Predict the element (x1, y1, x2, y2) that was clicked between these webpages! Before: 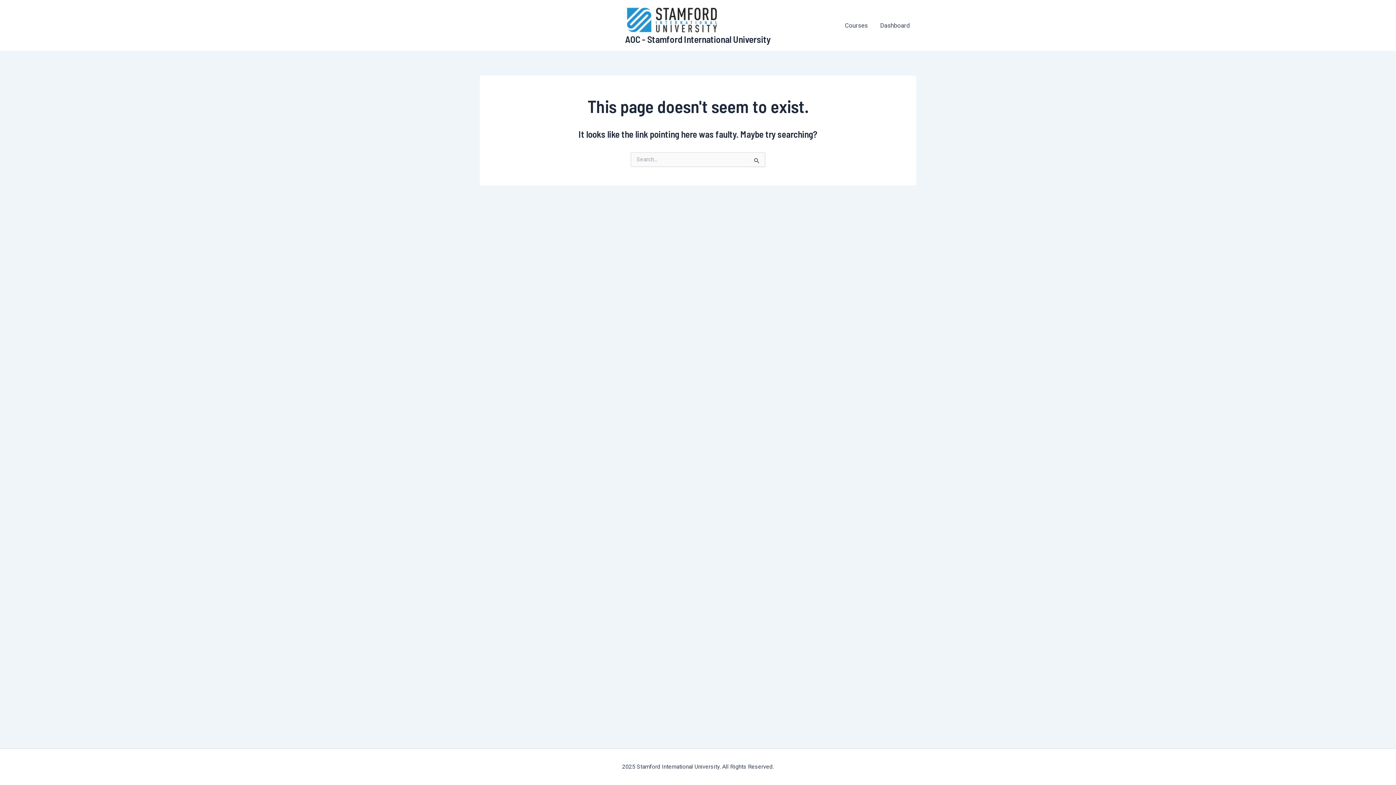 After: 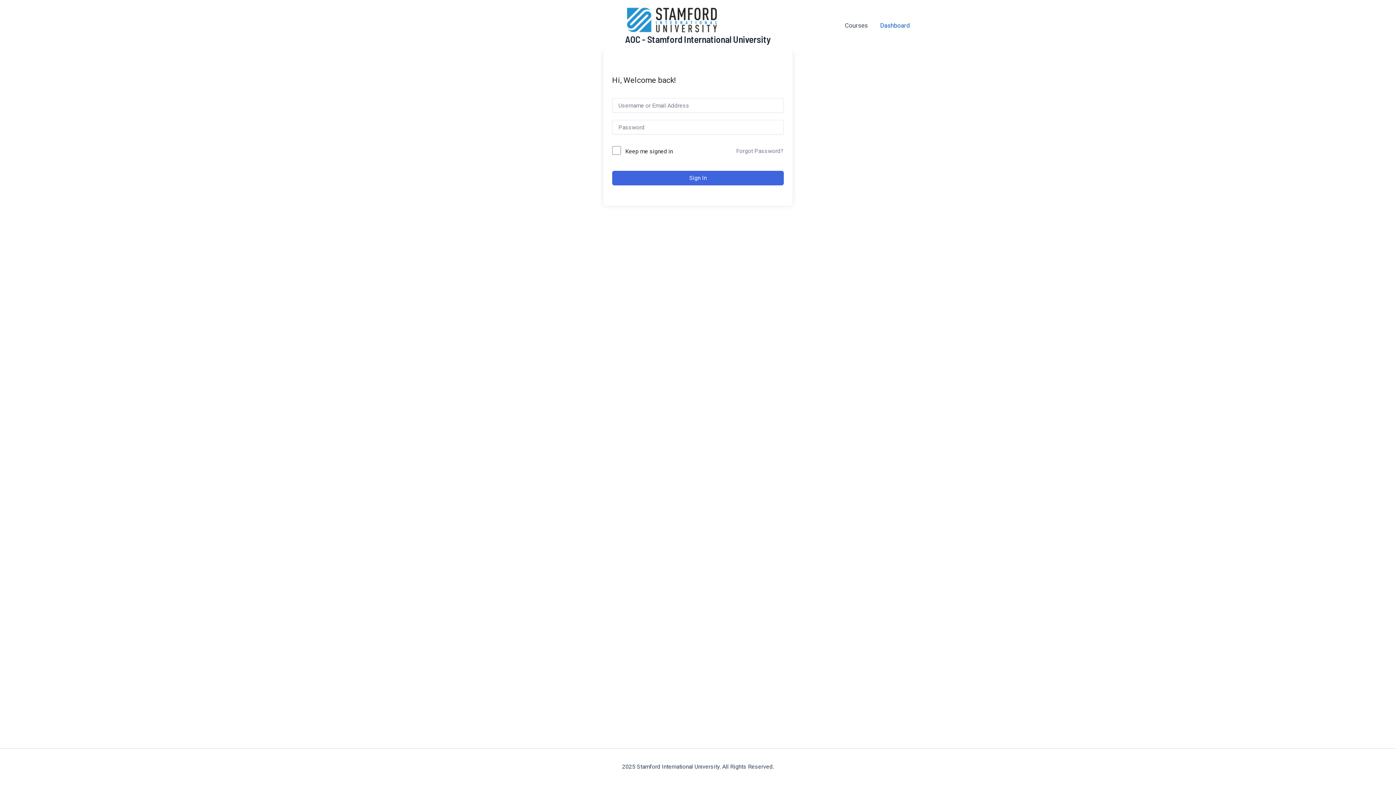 Action: label: Dashboard bbox: (874, 16, 916, 34)